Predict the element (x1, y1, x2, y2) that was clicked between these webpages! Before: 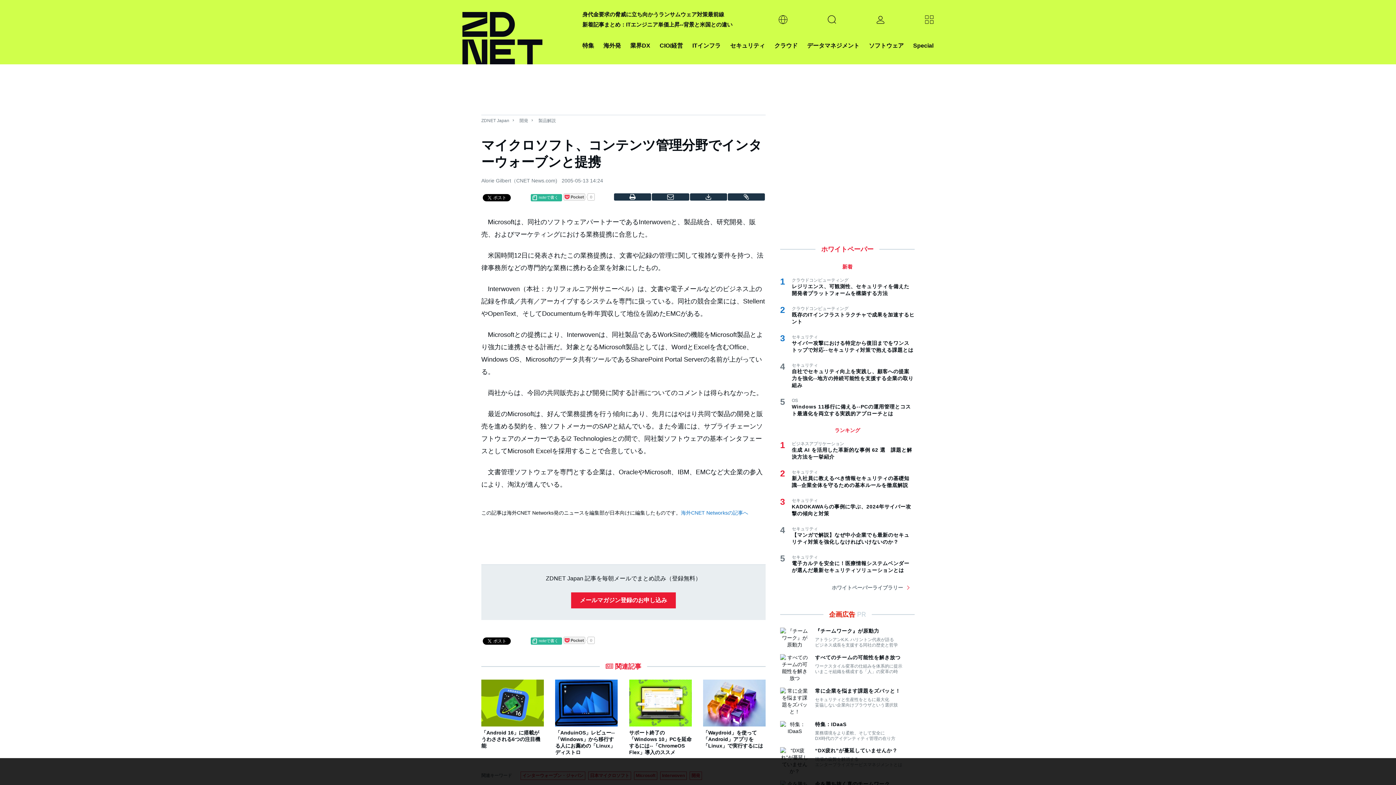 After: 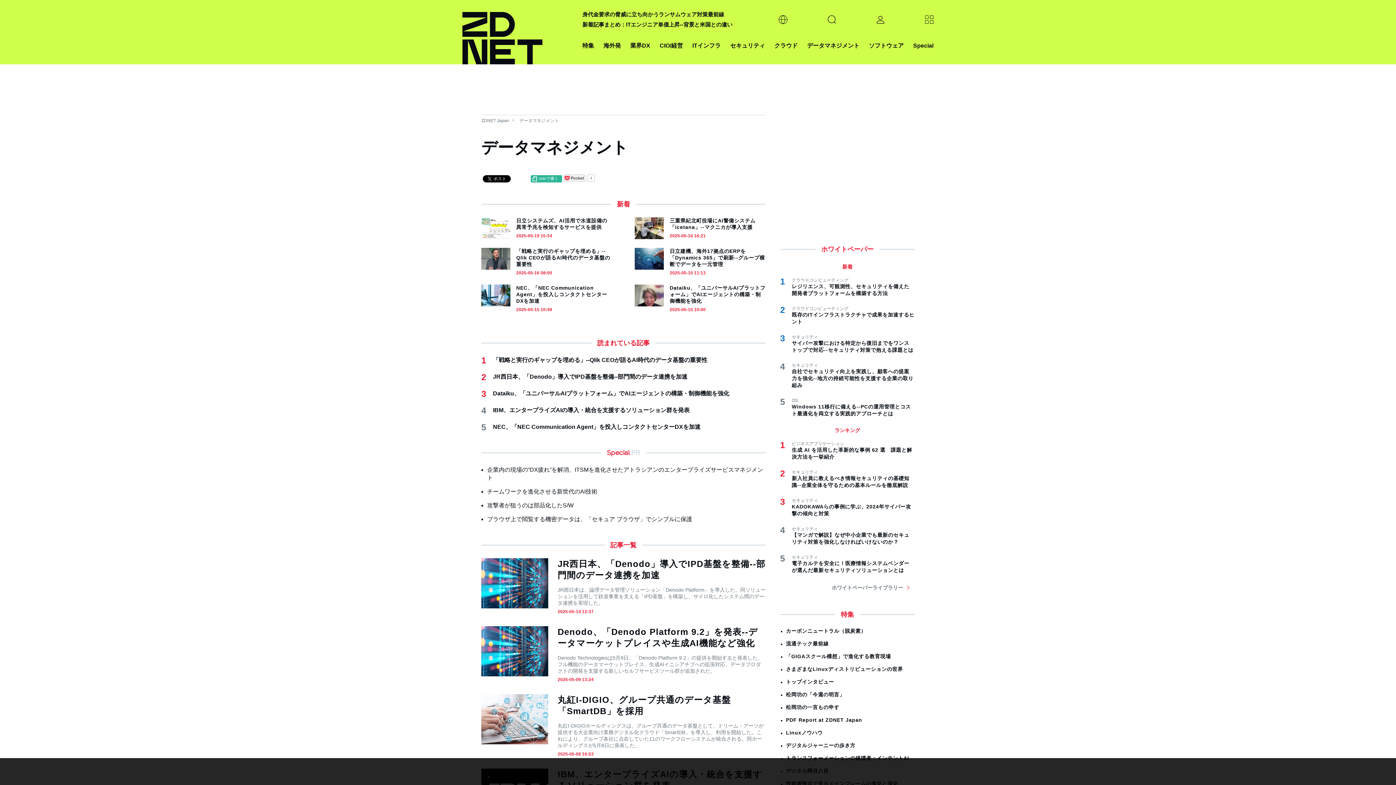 Action: label: データマネジメント bbox: (807, 40, 859, 50)